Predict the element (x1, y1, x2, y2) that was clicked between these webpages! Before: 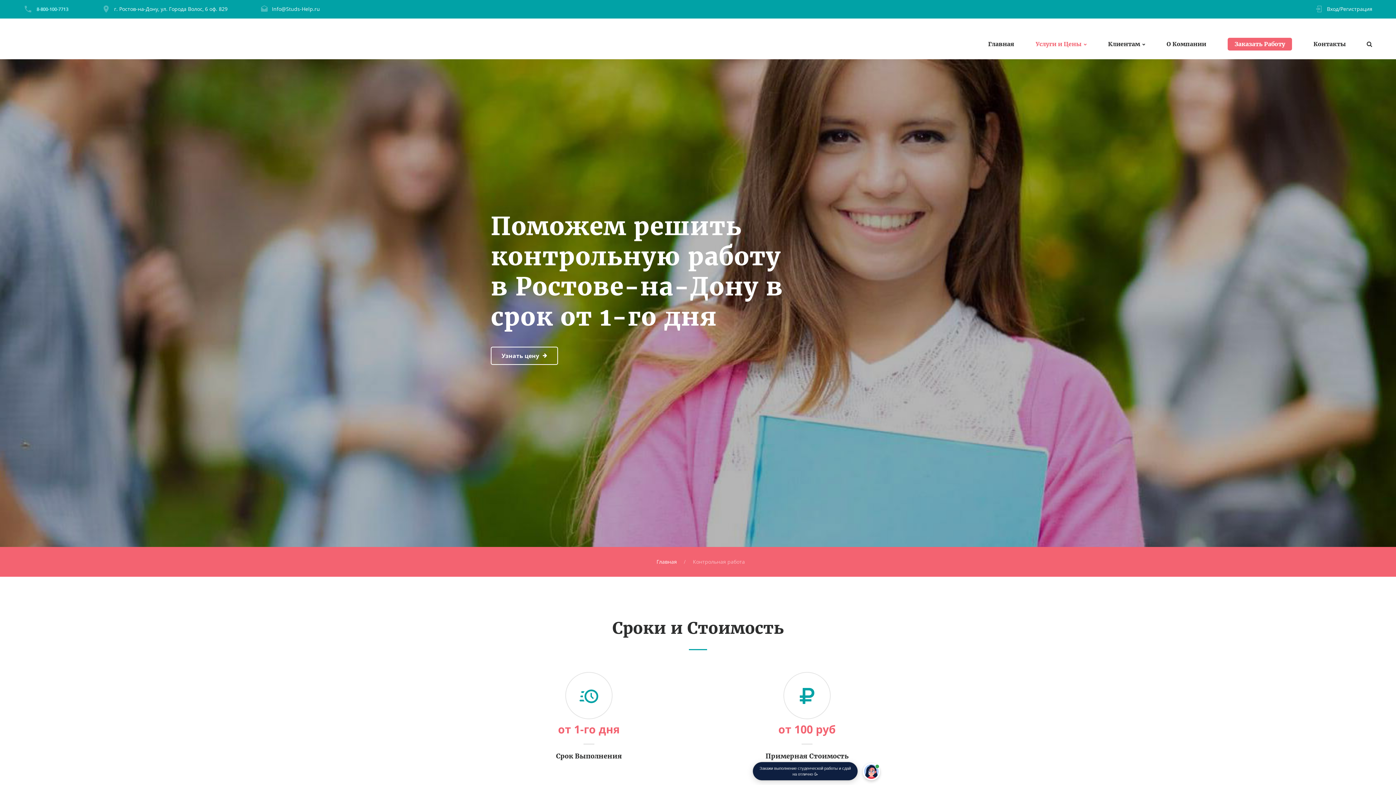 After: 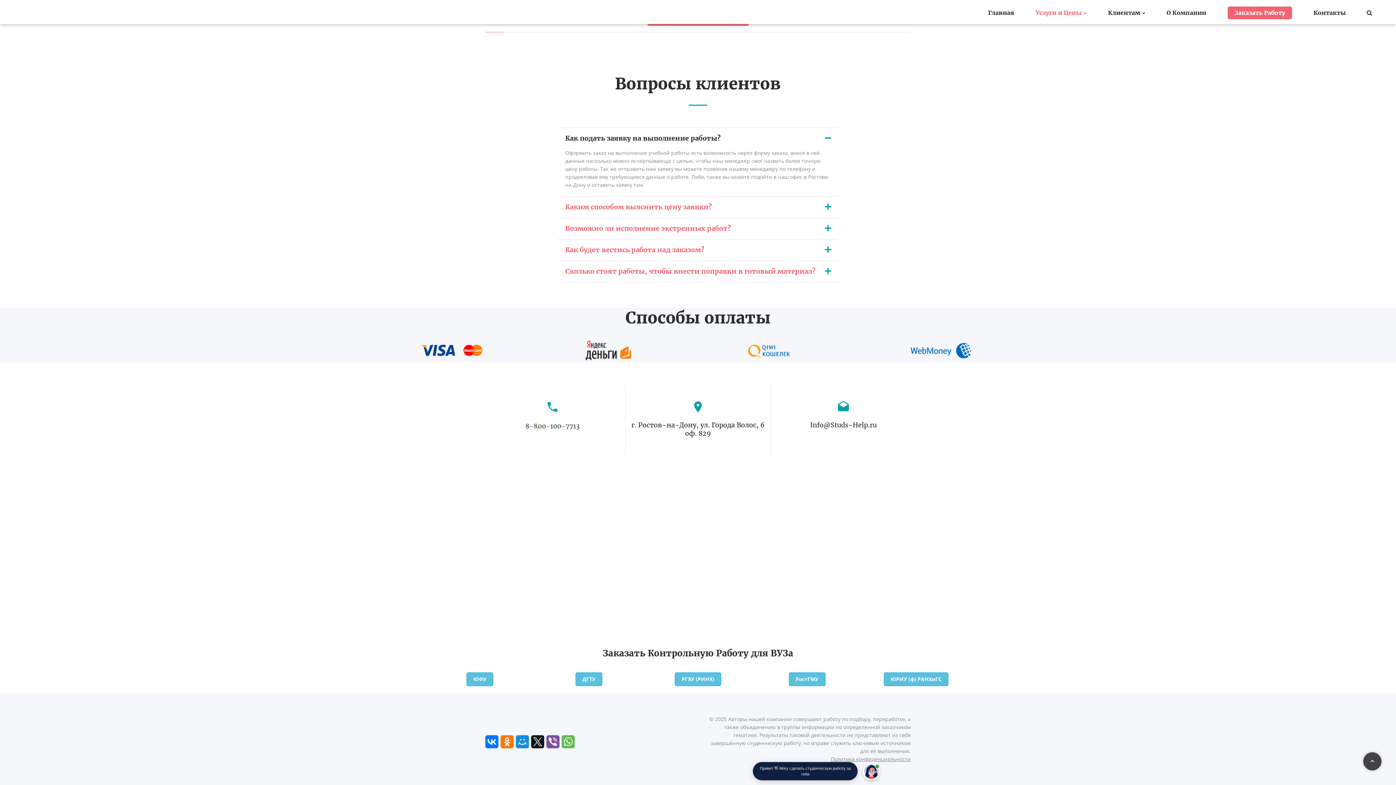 Action: bbox: (114, 5, 227, 12) label: г. Ростов-на-Дону, ул. Города Волос, 6 оф. 829